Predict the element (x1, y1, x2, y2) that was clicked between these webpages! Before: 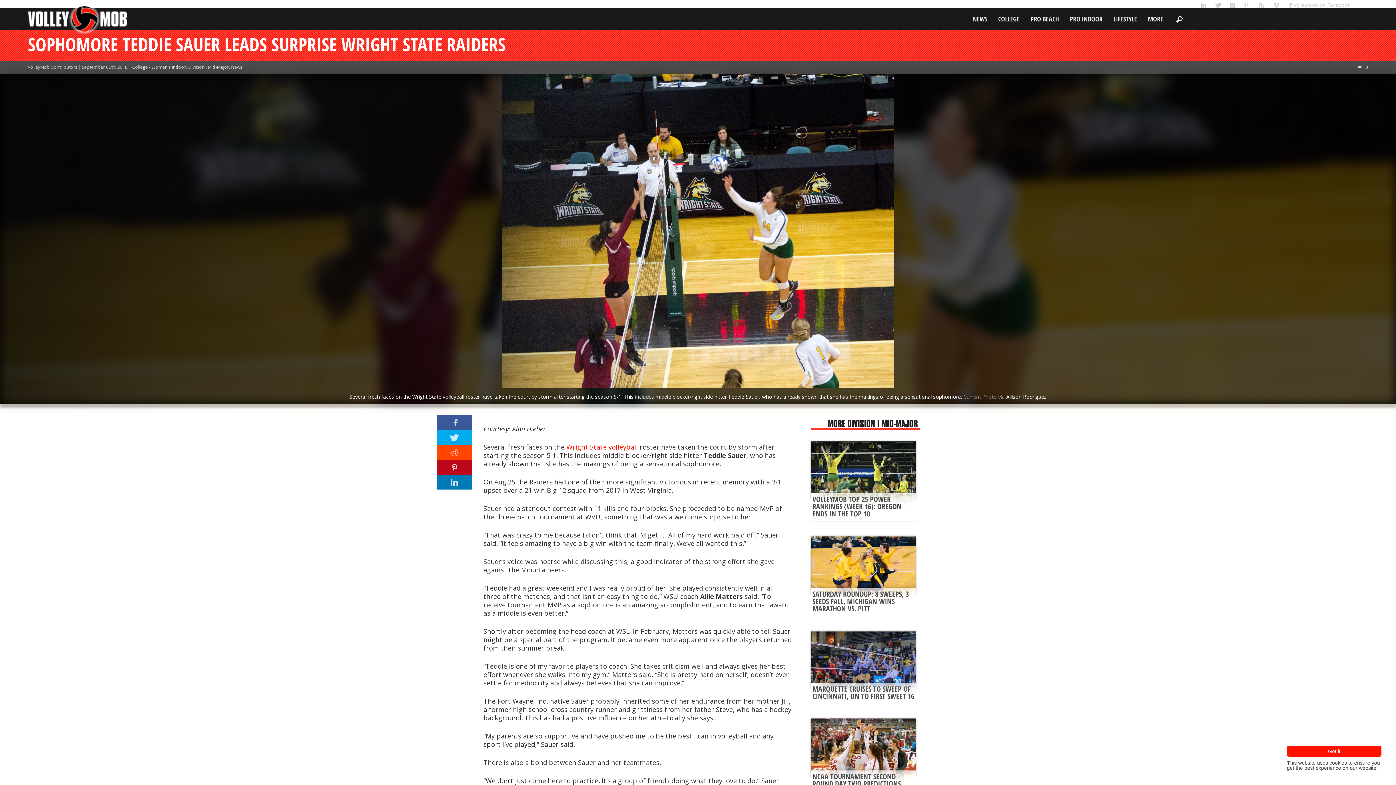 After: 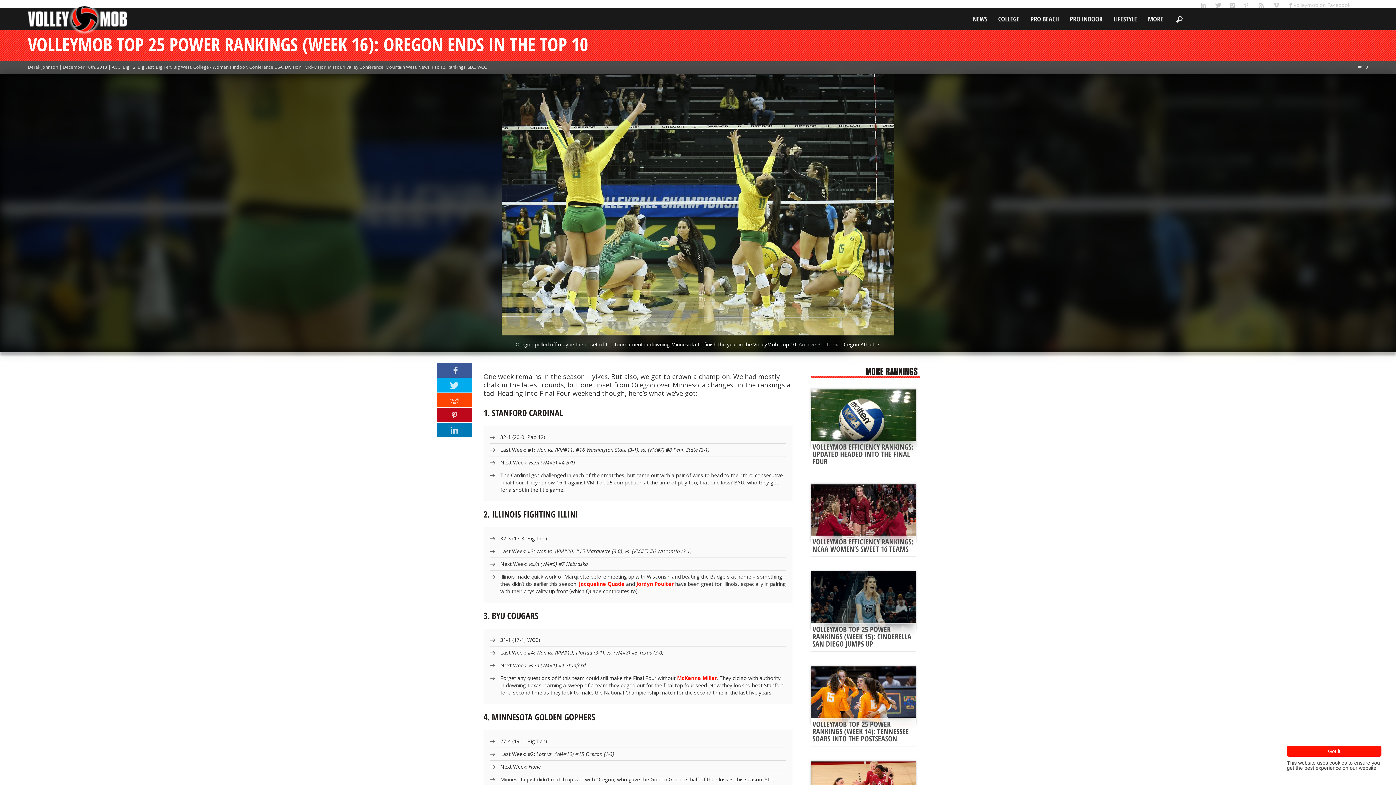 Action: label: VOLLEYMOB TOP 25 POWER RANKINGS (WEEK 16): OREGON ENDS IN THE TOP 10 bbox: (812, 494, 901, 518)